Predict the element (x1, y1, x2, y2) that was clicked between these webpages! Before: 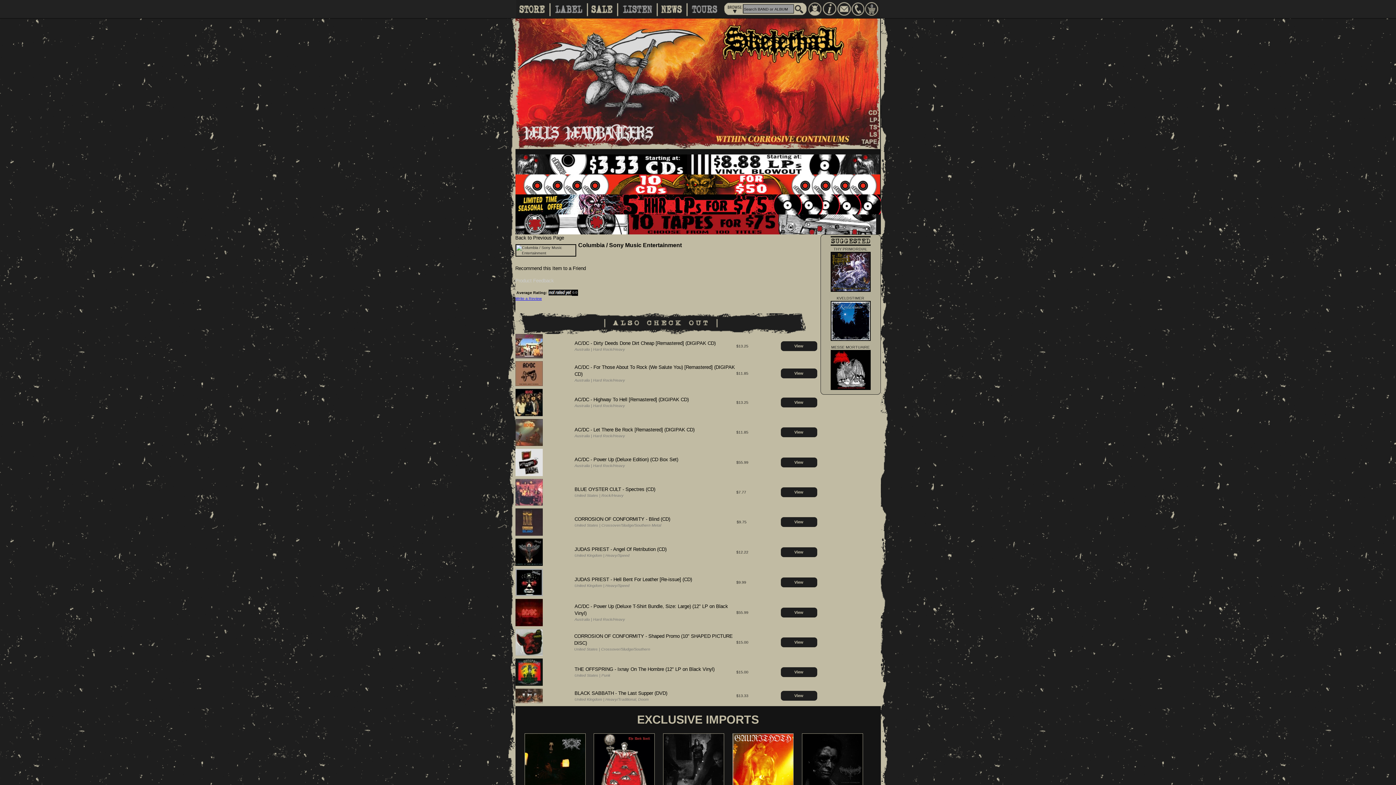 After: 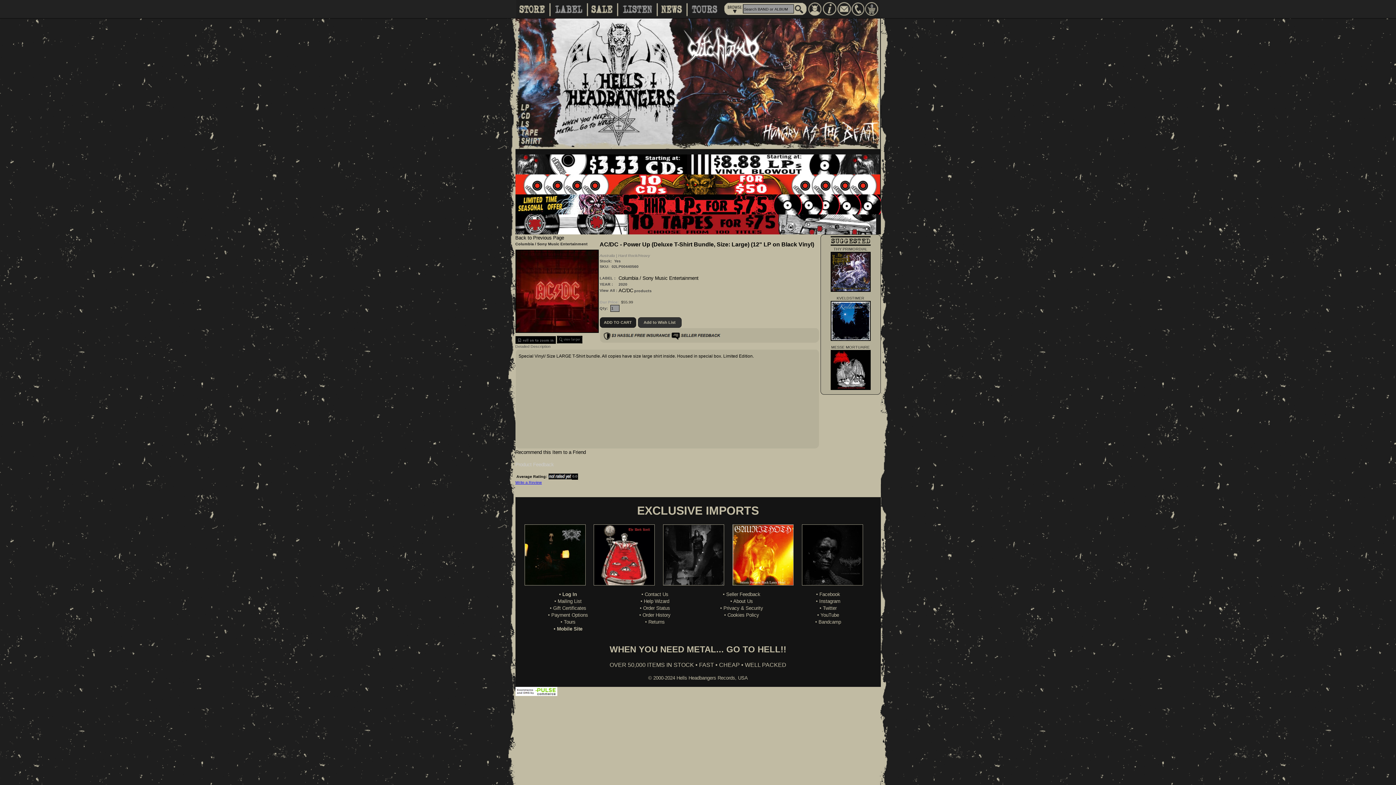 Action: bbox: (780, 608, 817, 617) label: View